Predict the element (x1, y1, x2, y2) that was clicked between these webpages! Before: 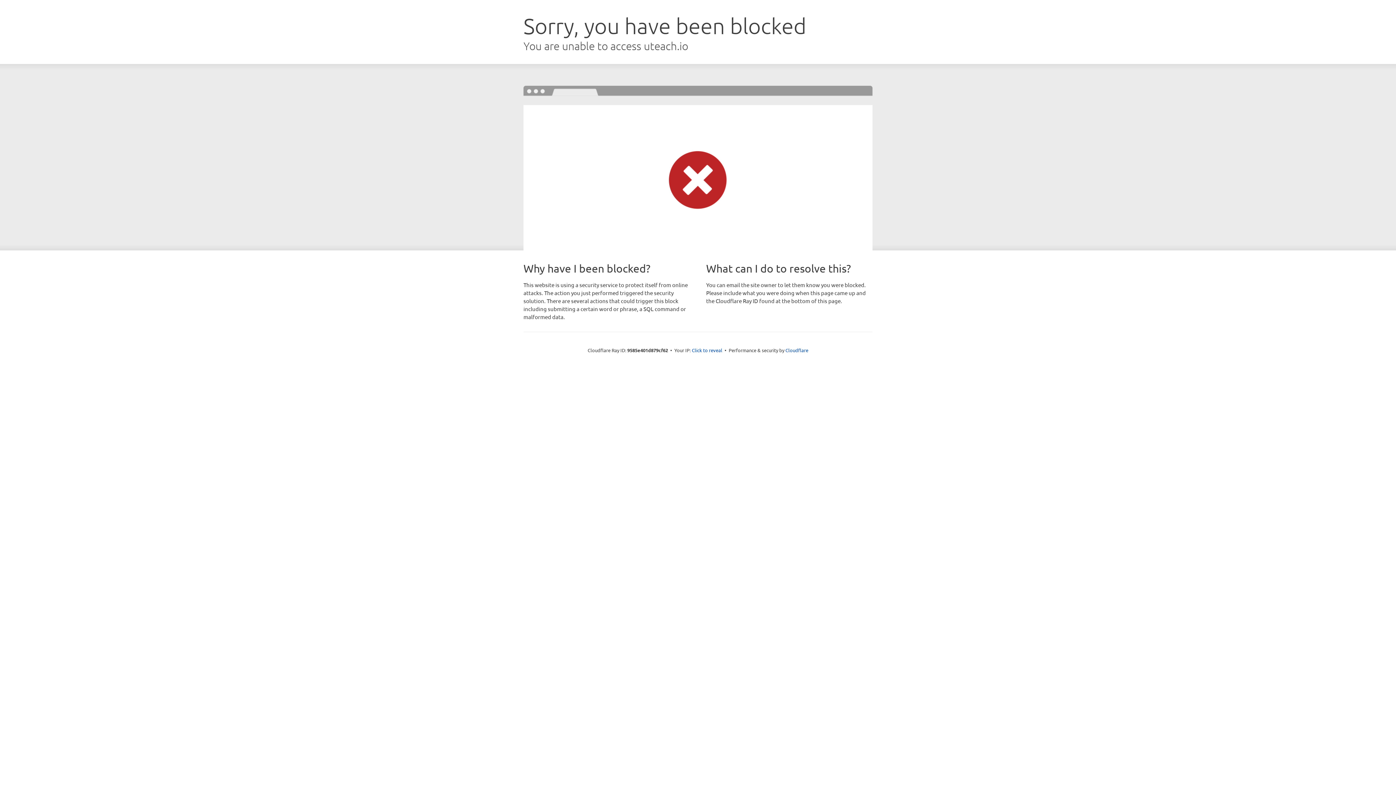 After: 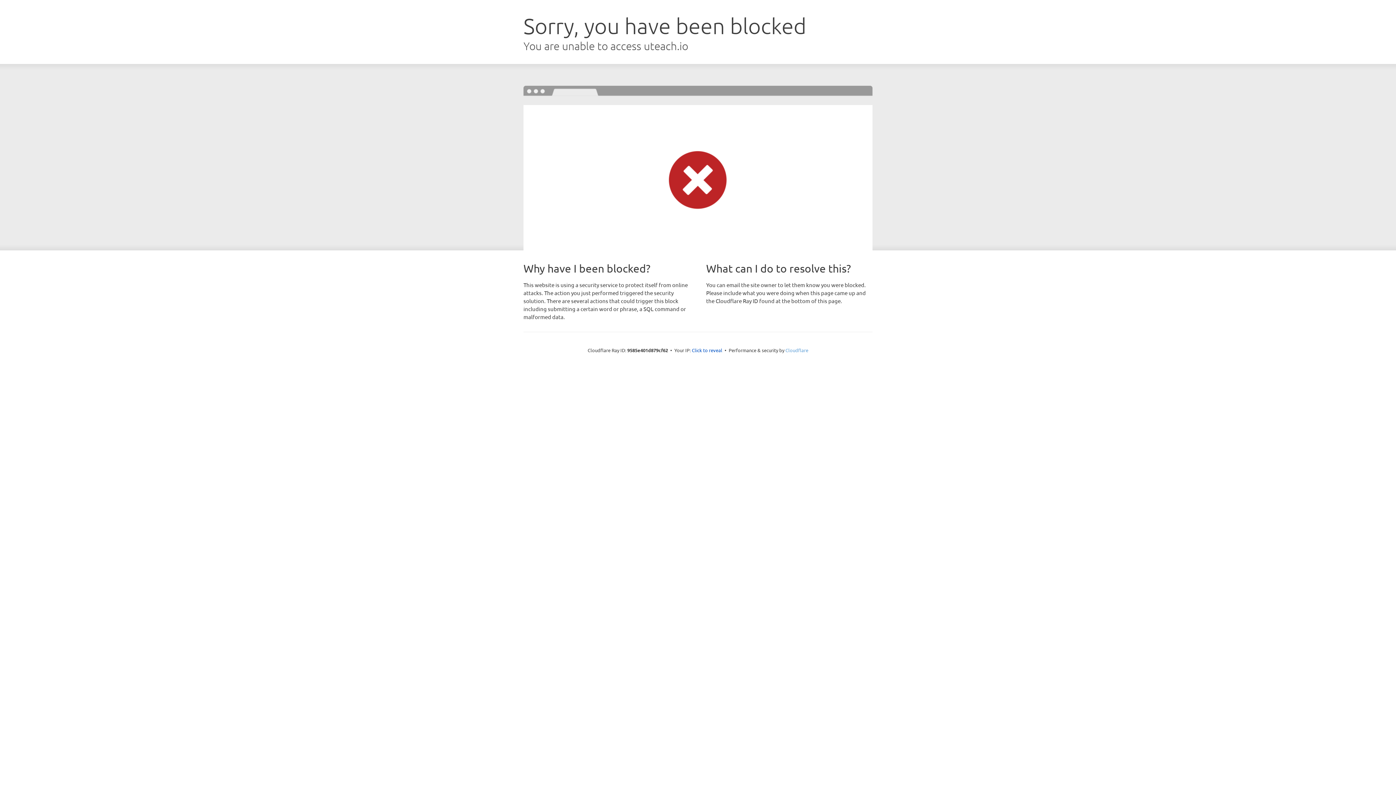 Action: bbox: (785, 347, 808, 353) label: Cloudflare